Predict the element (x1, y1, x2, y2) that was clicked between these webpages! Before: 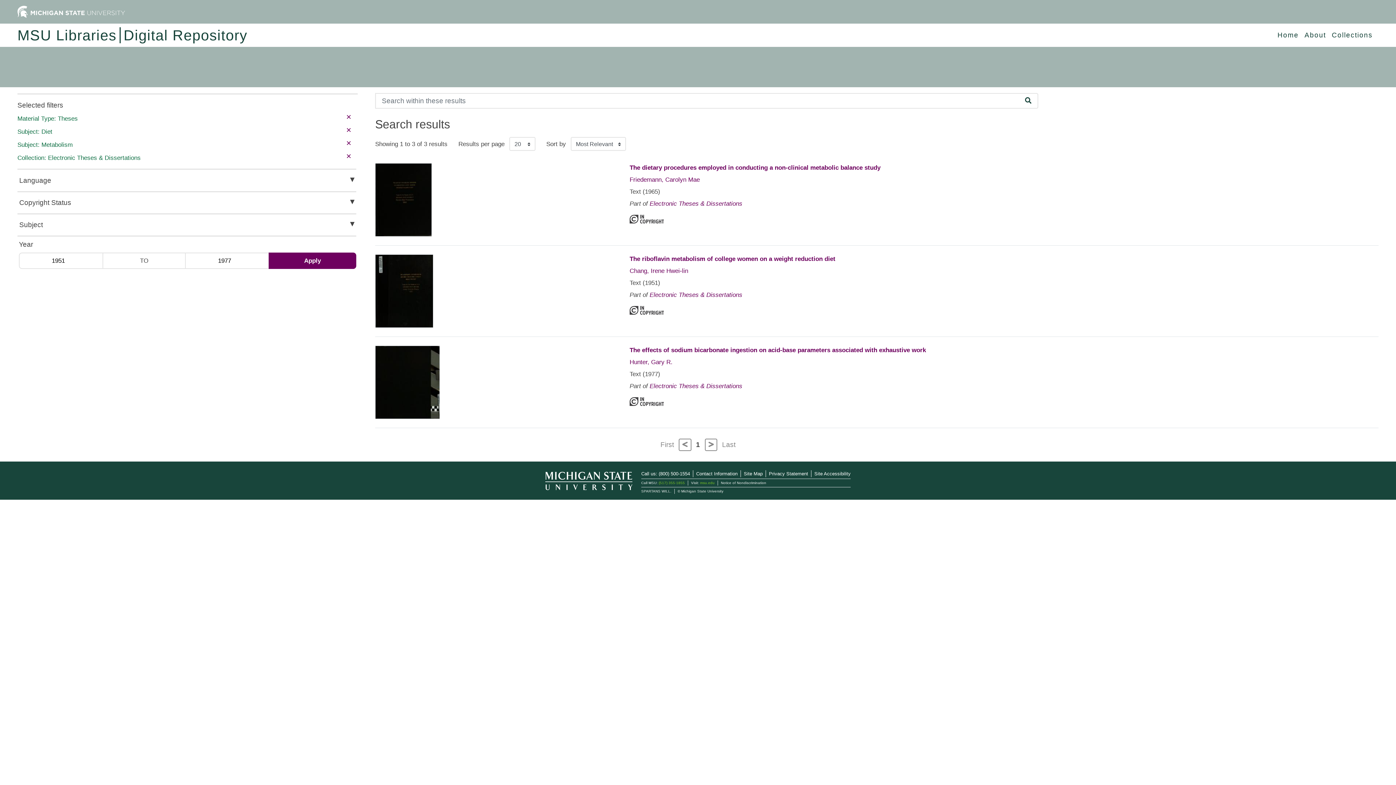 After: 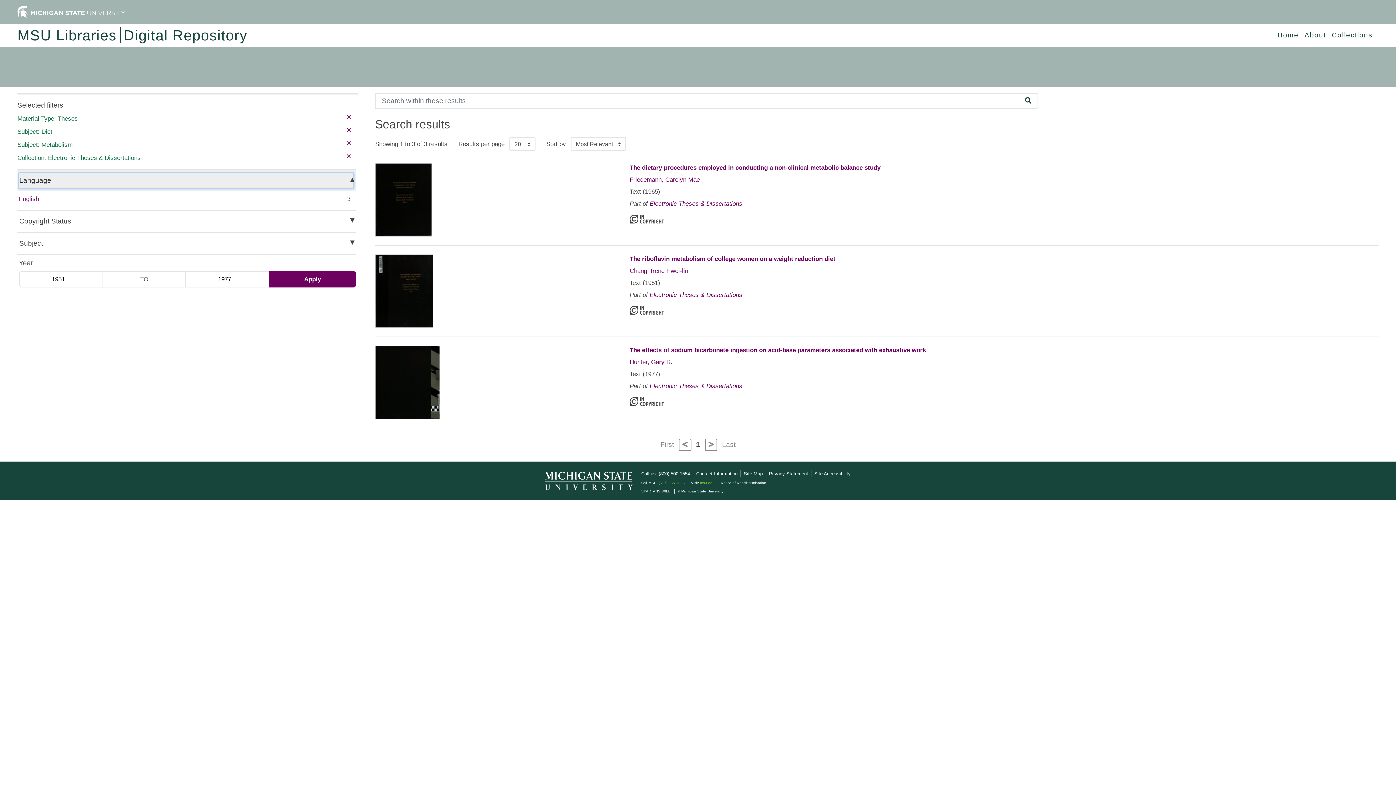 Action: bbox: (18, 172, 353, 188) label: Language